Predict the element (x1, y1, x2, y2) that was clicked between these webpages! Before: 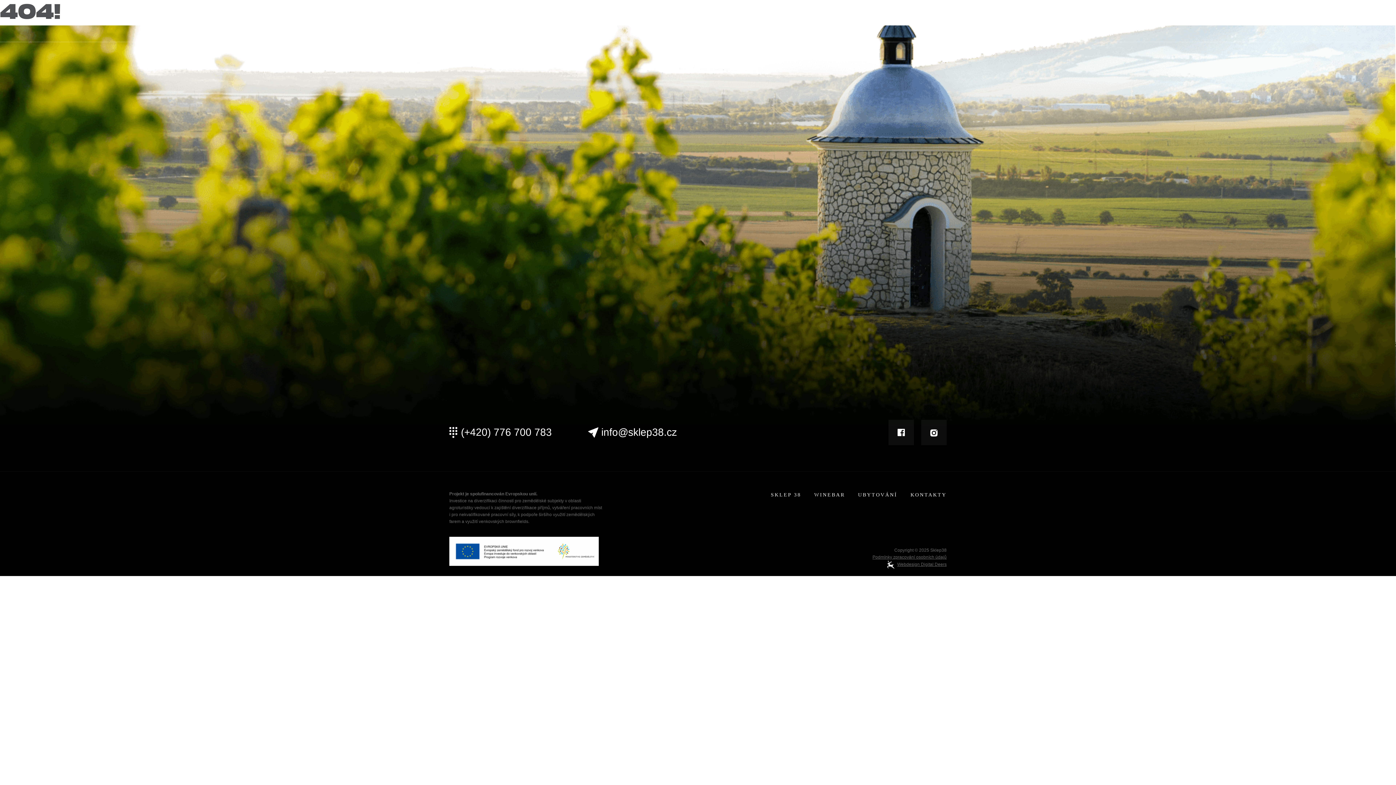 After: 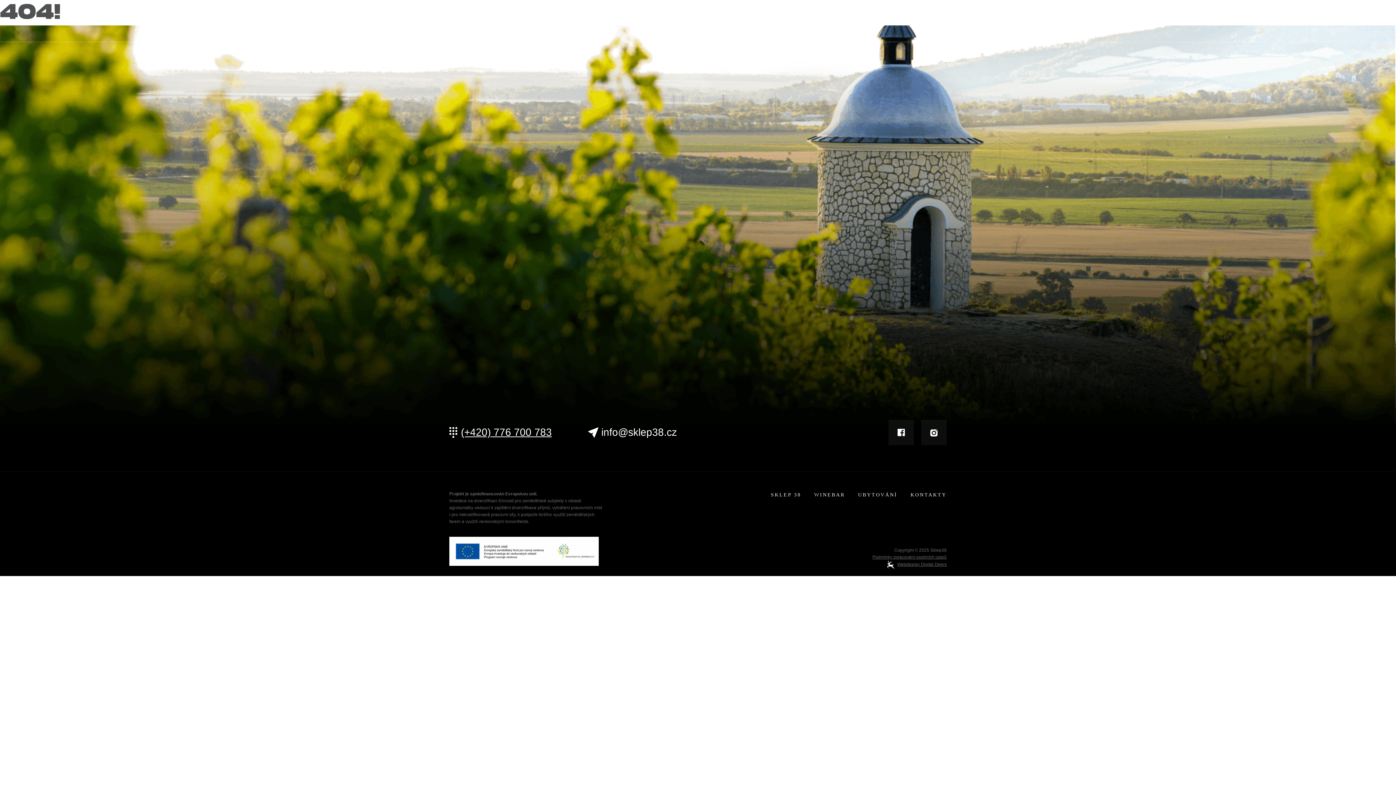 Action: bbox: (449, 426, 552, 438) label: (+420) 776 700 783